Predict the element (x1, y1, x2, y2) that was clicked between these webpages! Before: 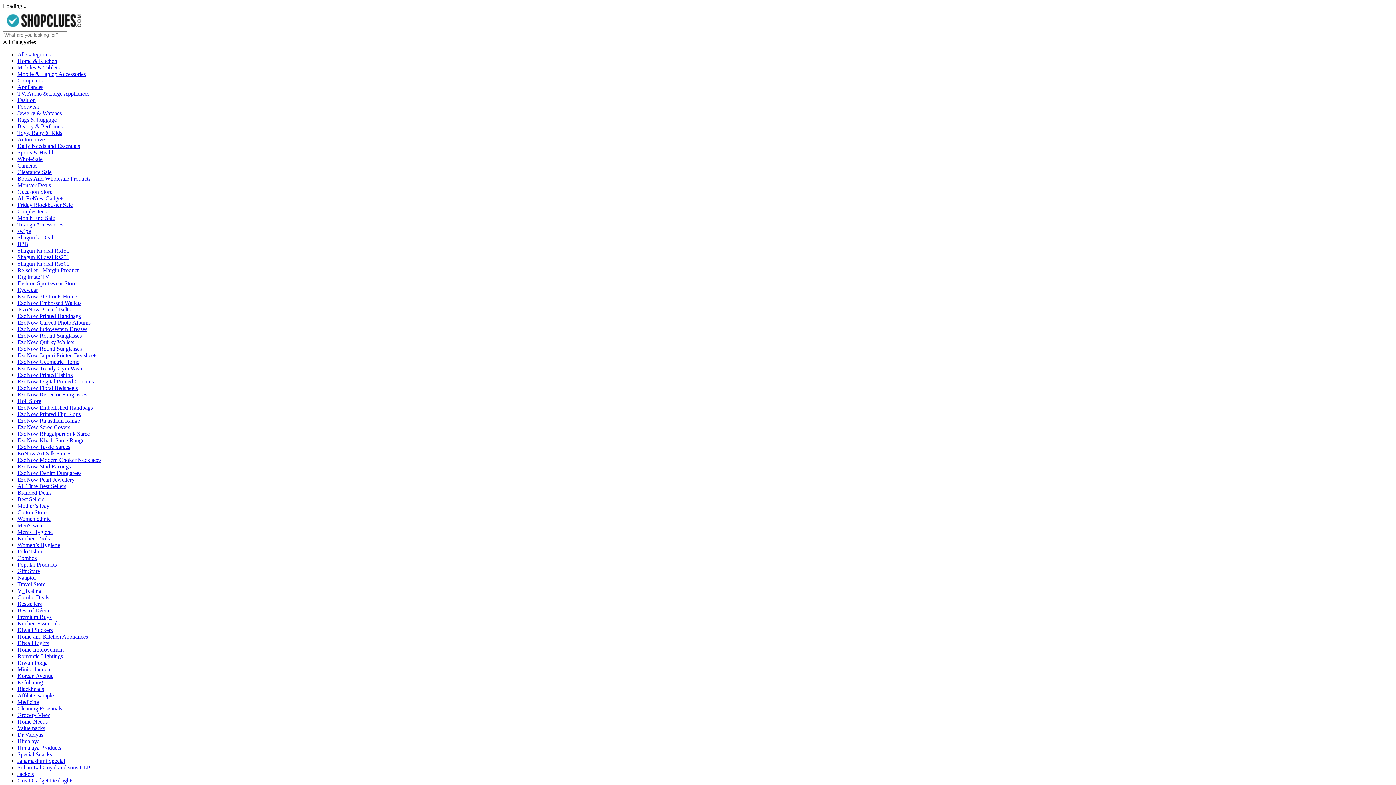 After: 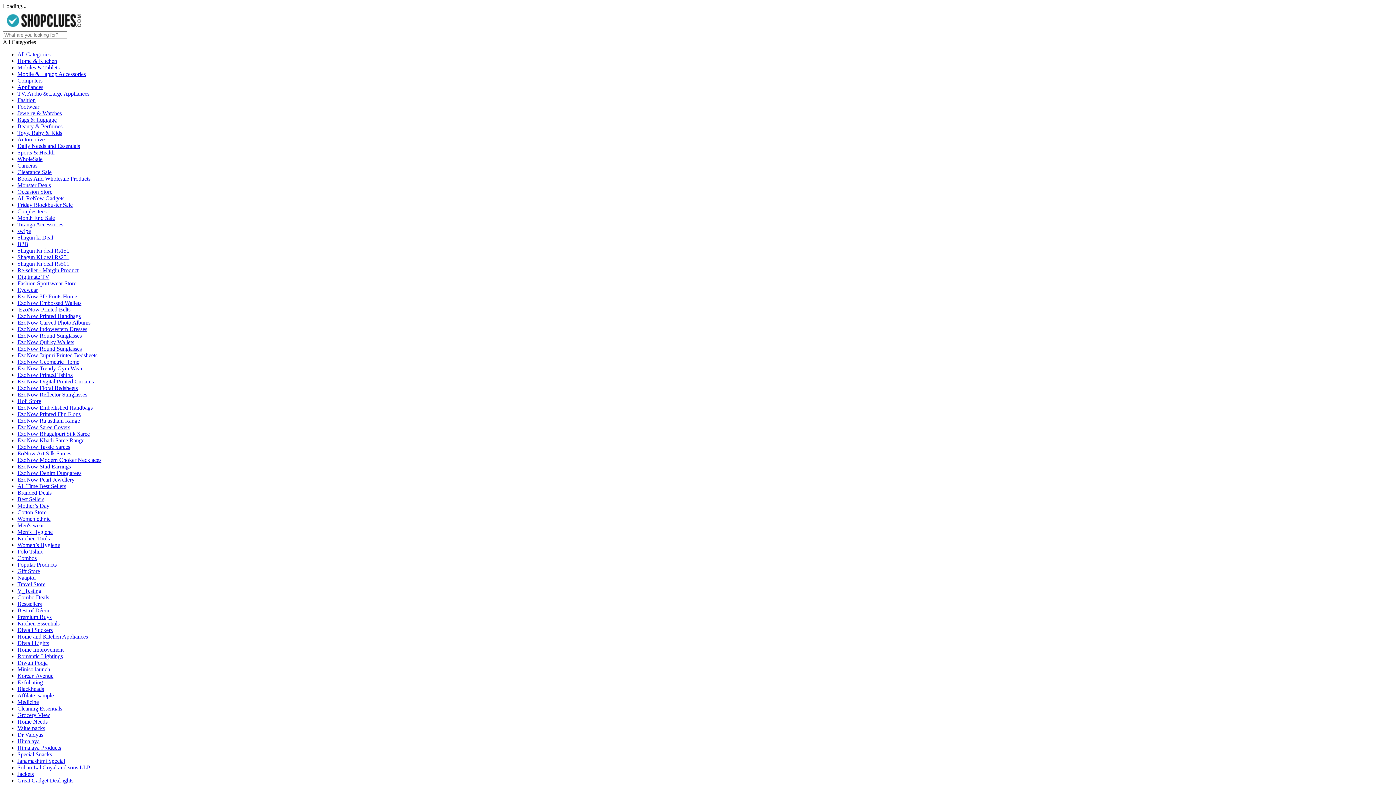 Action: label: Fashion Sportswear Store bbox: (17, 280, 76, 286)